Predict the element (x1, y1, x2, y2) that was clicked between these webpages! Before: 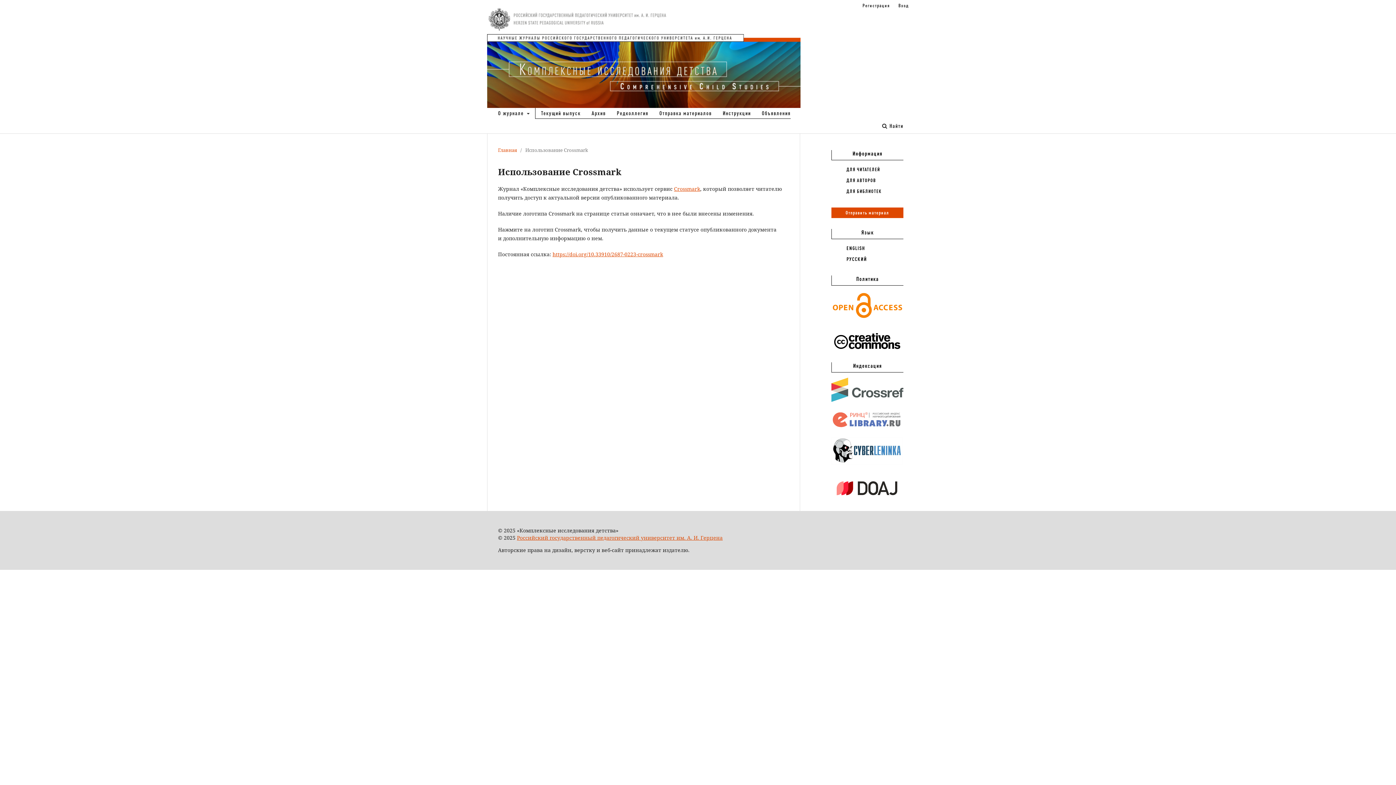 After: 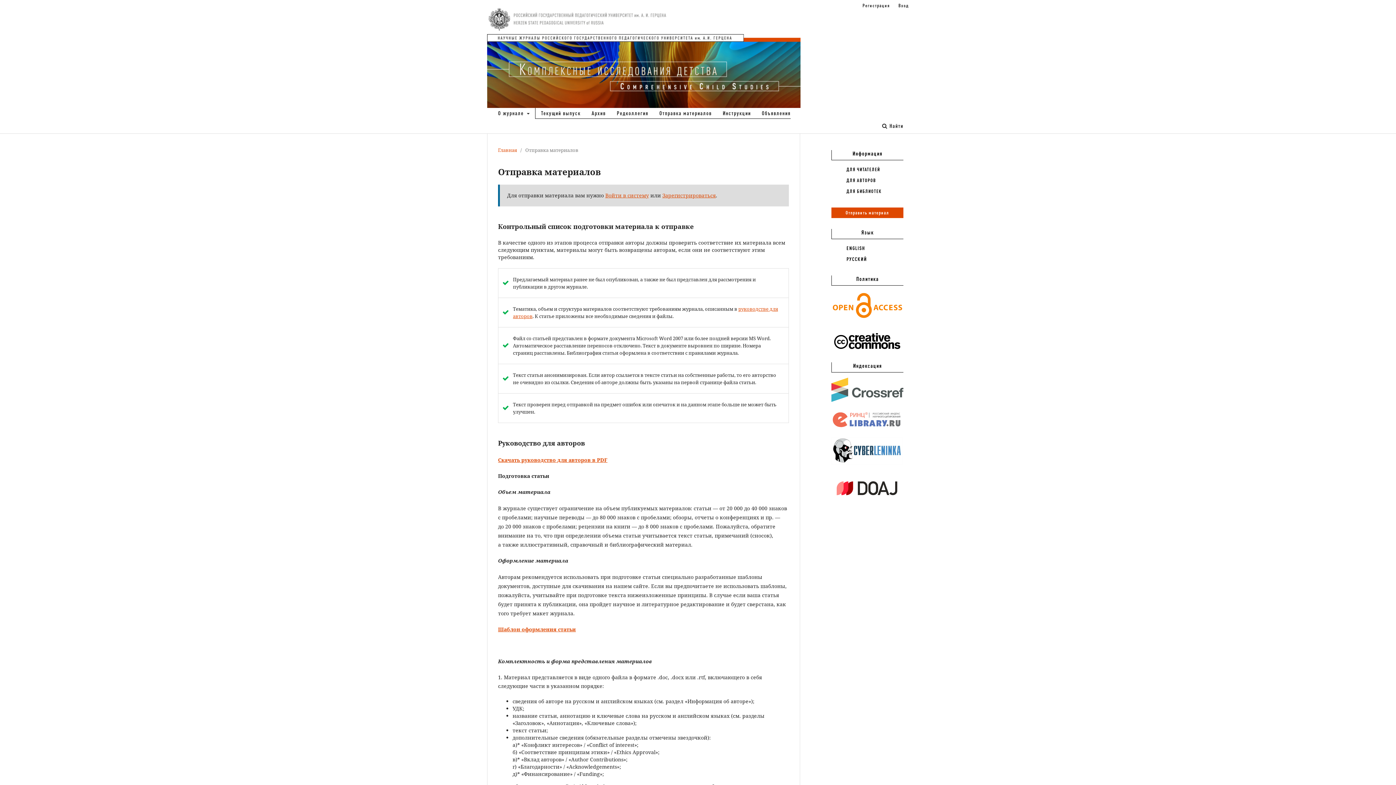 Action: label: Отправить материал bbox: (831, 207, 903, 218)